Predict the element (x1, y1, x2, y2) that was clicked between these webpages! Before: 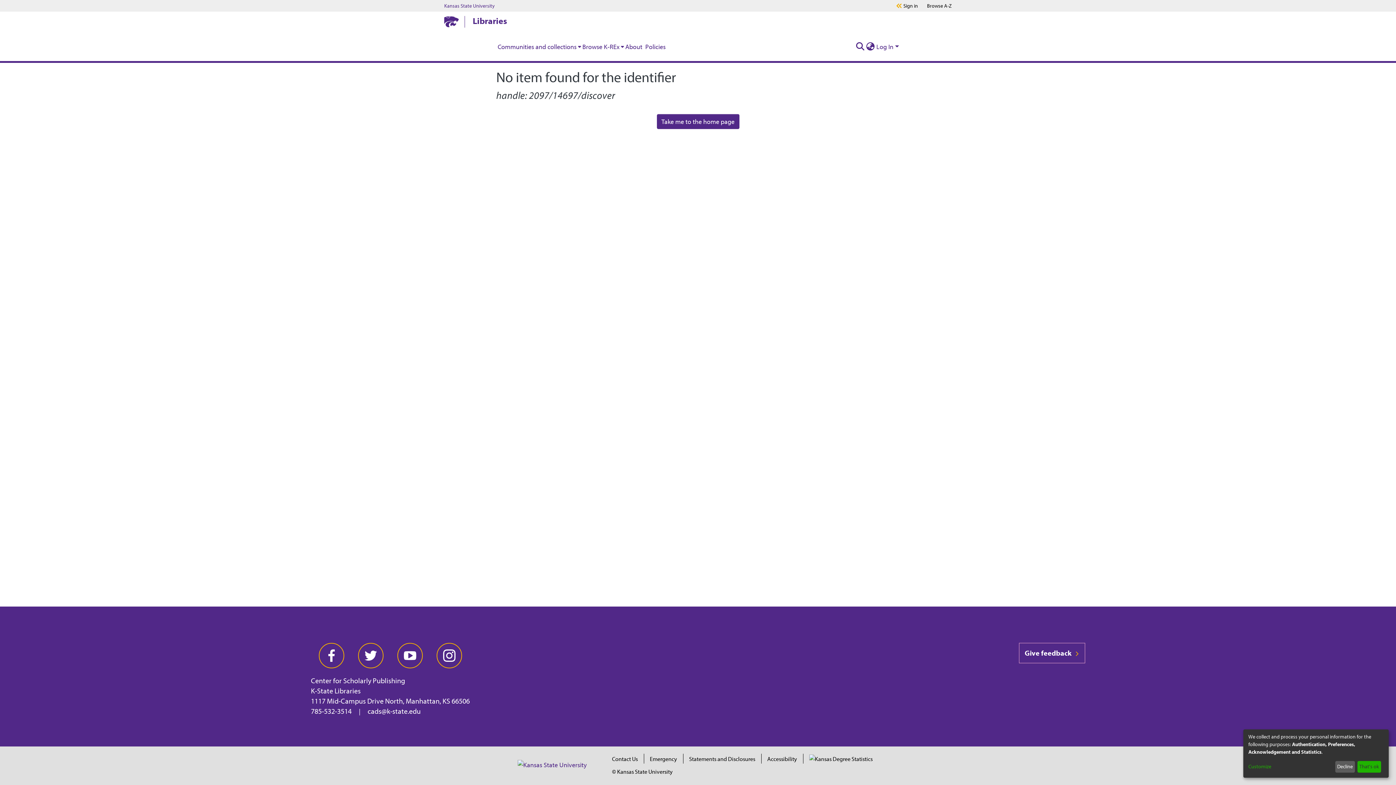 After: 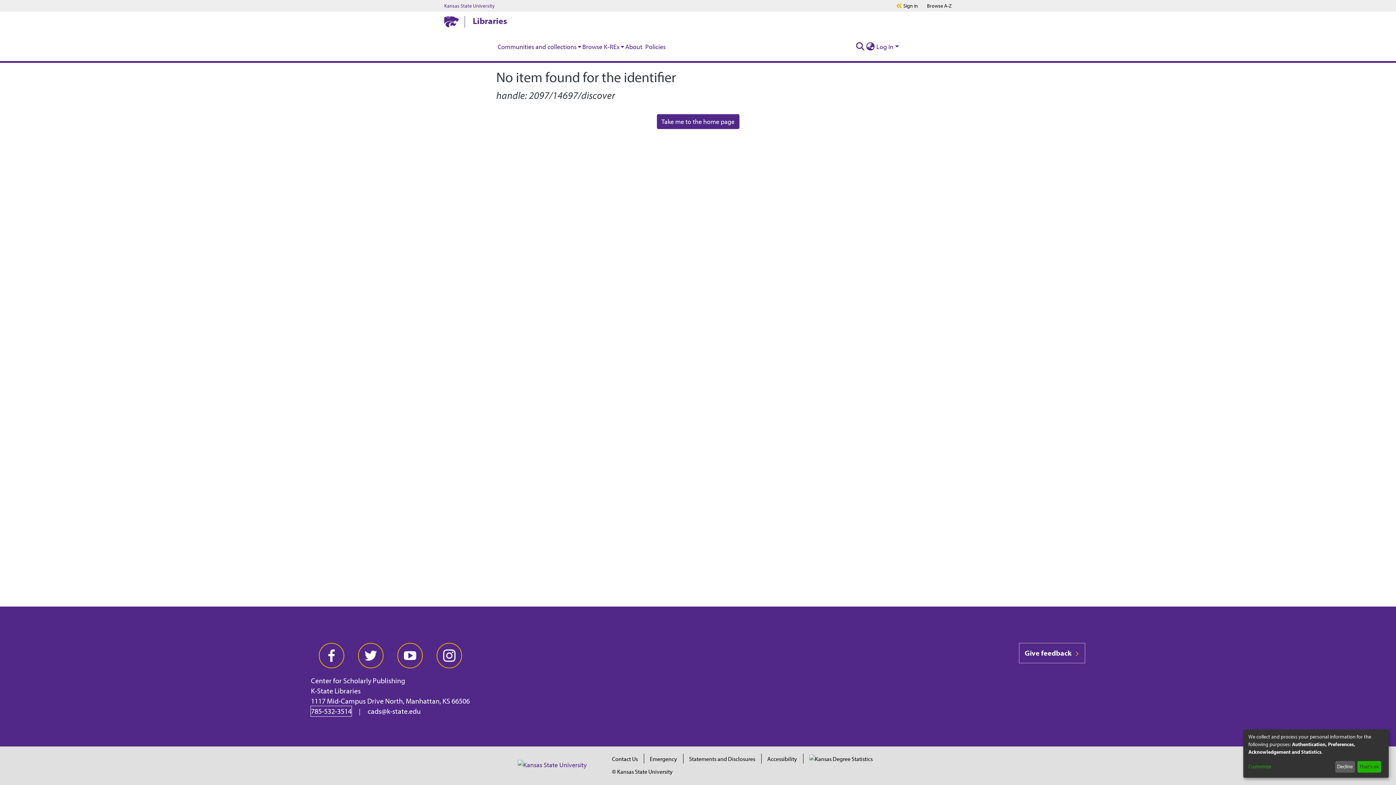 Action: bbox: (311, 706, 351, 716) label: 785-532-3514